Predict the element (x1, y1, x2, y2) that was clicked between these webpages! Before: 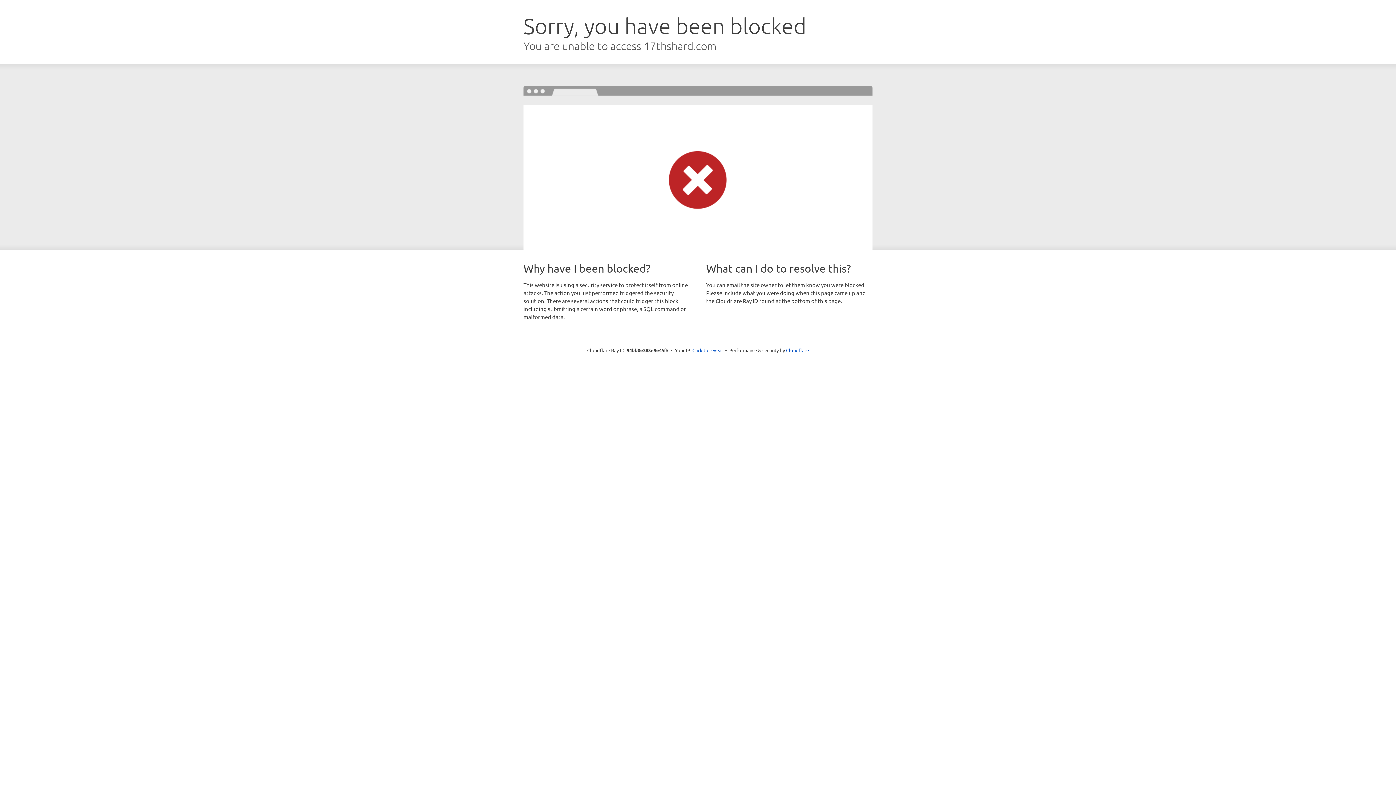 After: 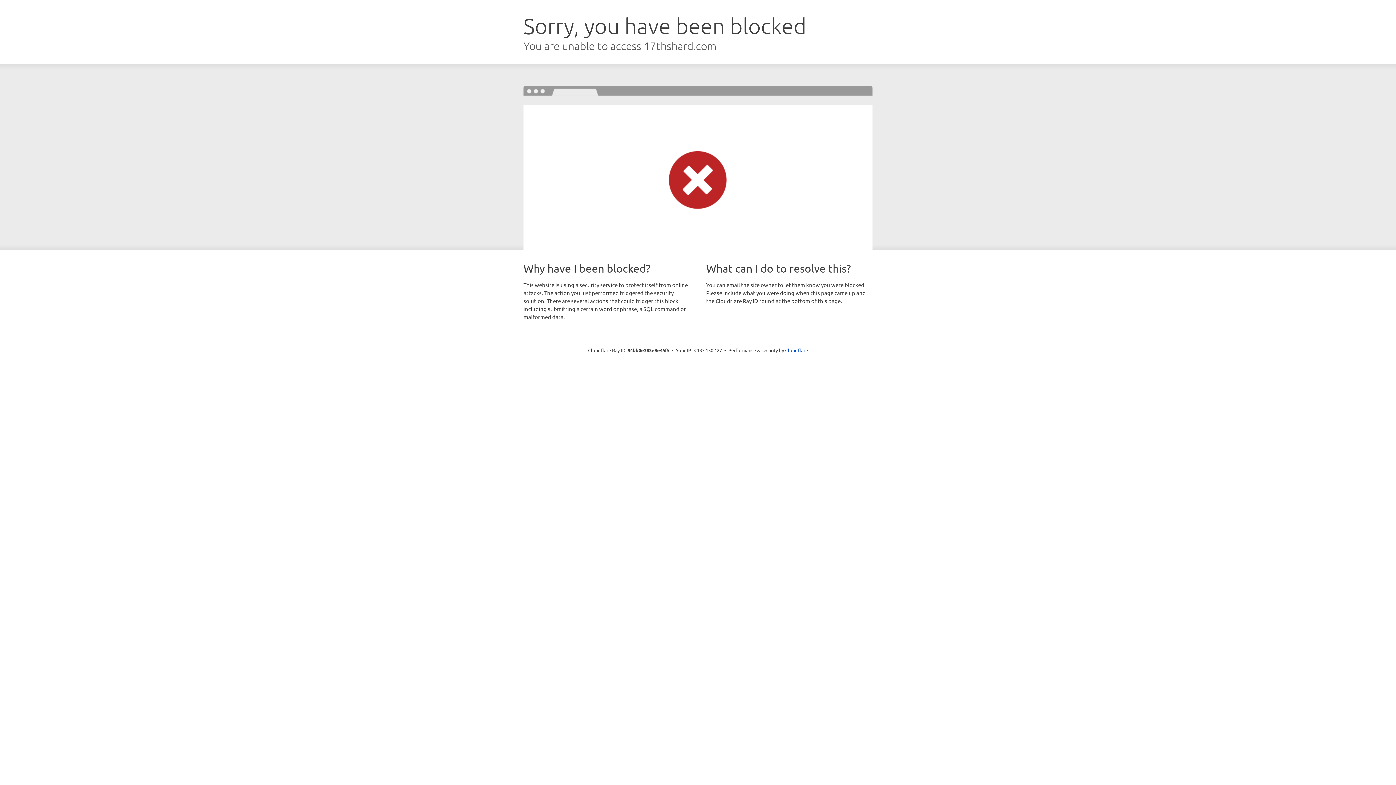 Action: label: Click to reveal bbox: (692, 346, 723, 353)